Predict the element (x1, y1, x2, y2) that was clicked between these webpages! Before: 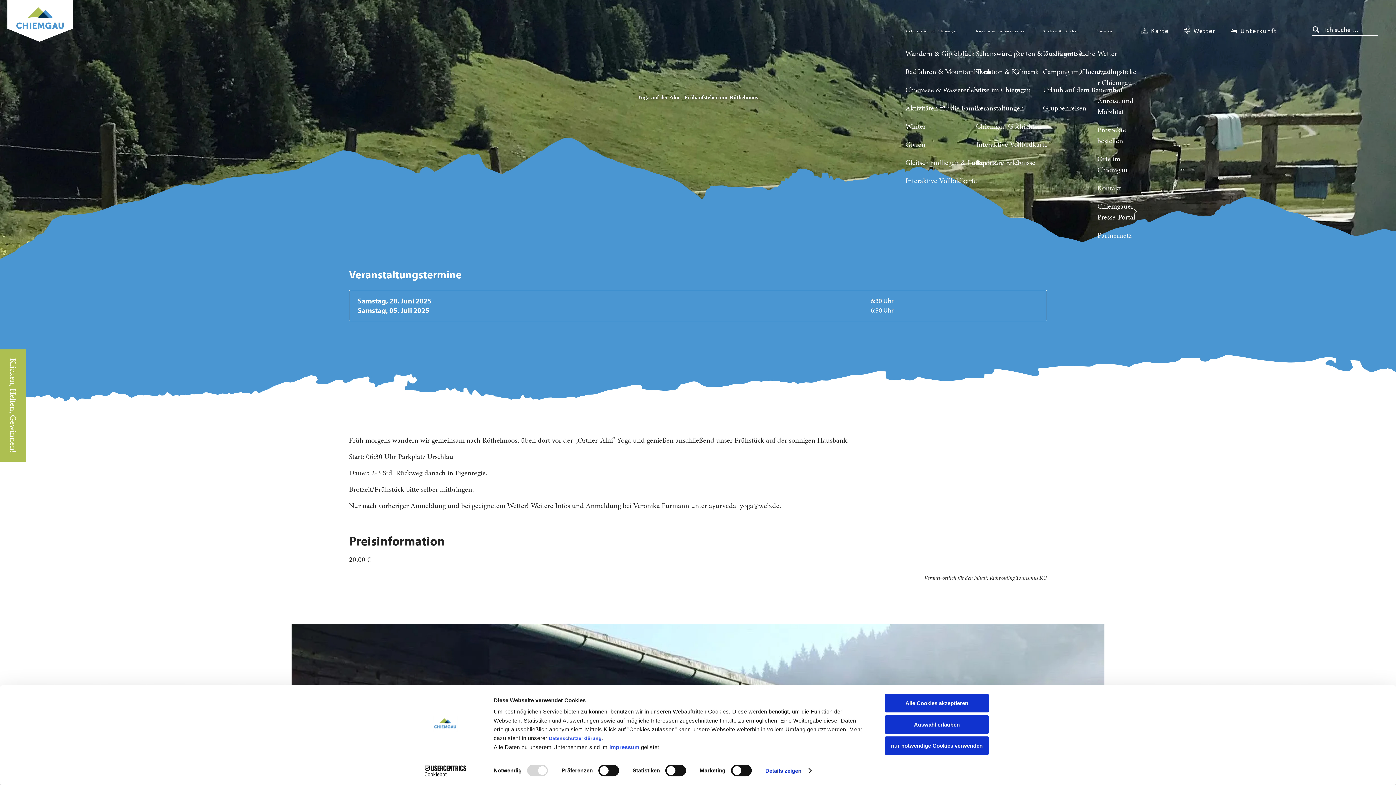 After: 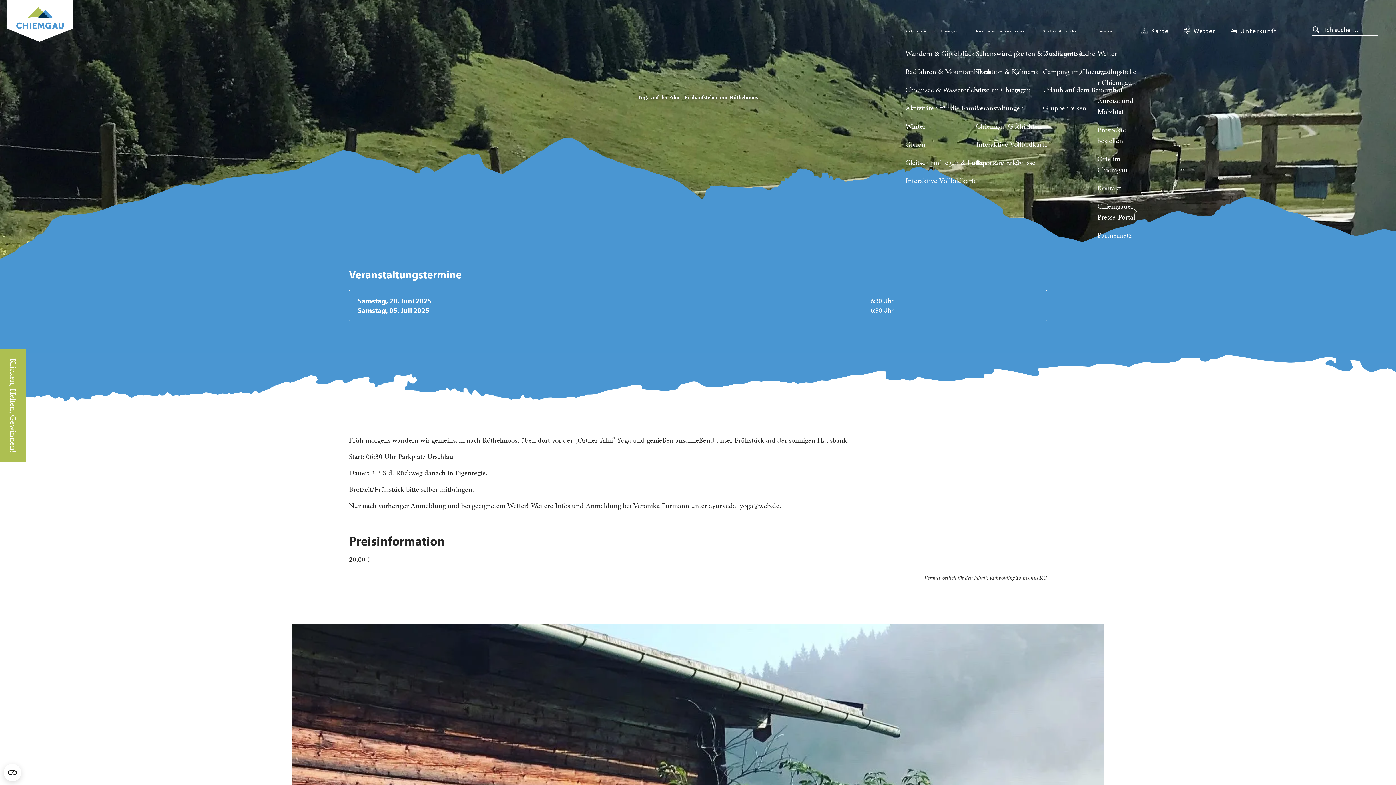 Action: bbox: (885, 736, 989, 755) label: nur notwendige Cookies verwenden